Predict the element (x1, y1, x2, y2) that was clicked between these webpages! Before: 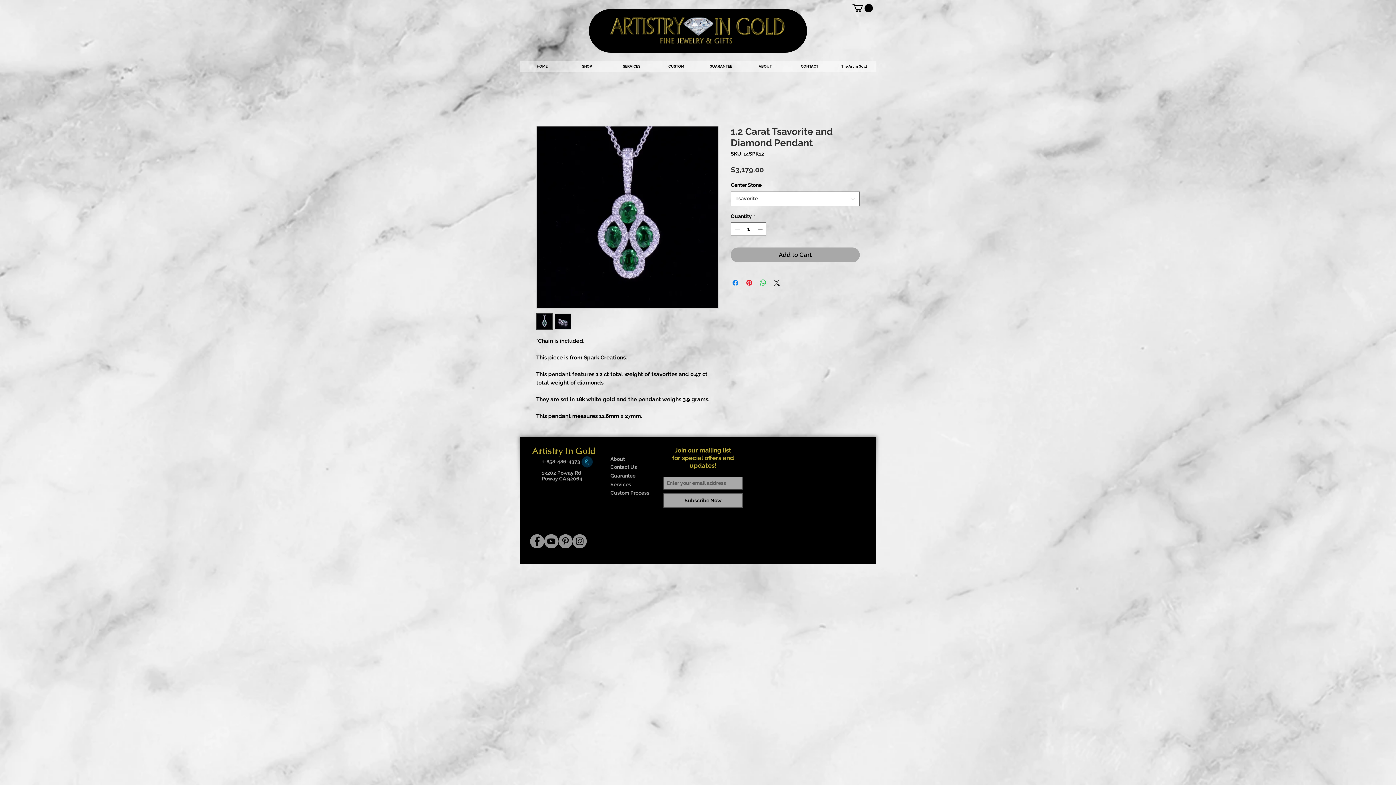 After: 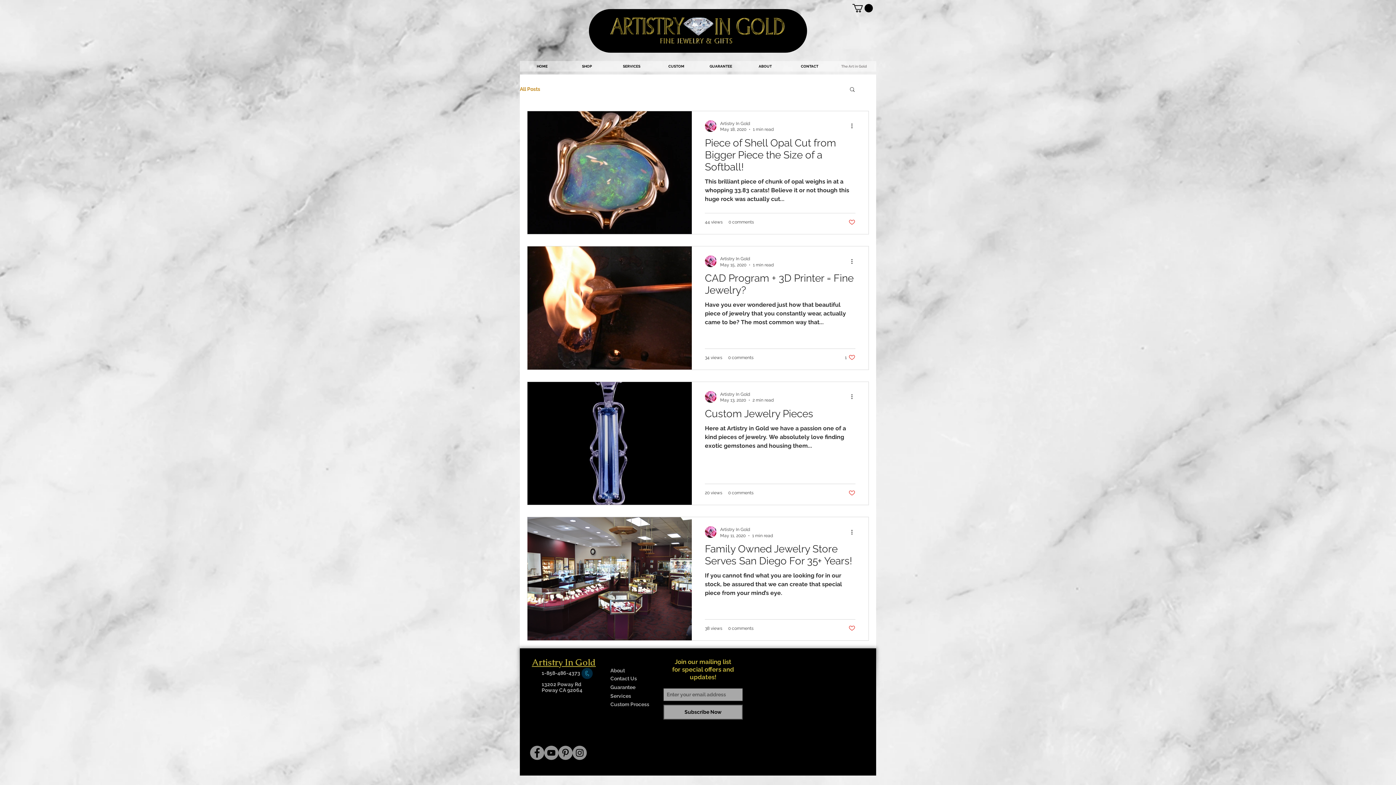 Action: bbox: (832, 61, 876, 71) label: The Art in Gold